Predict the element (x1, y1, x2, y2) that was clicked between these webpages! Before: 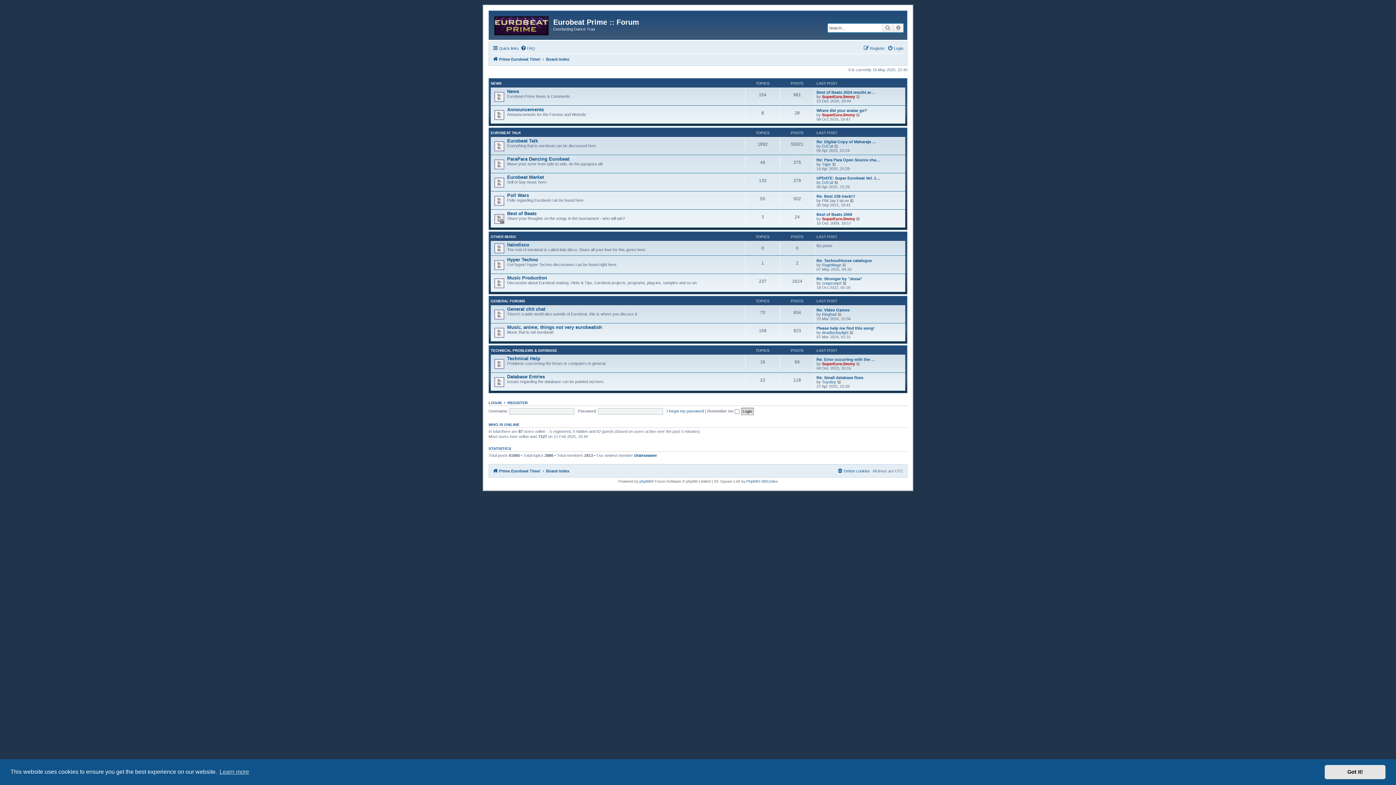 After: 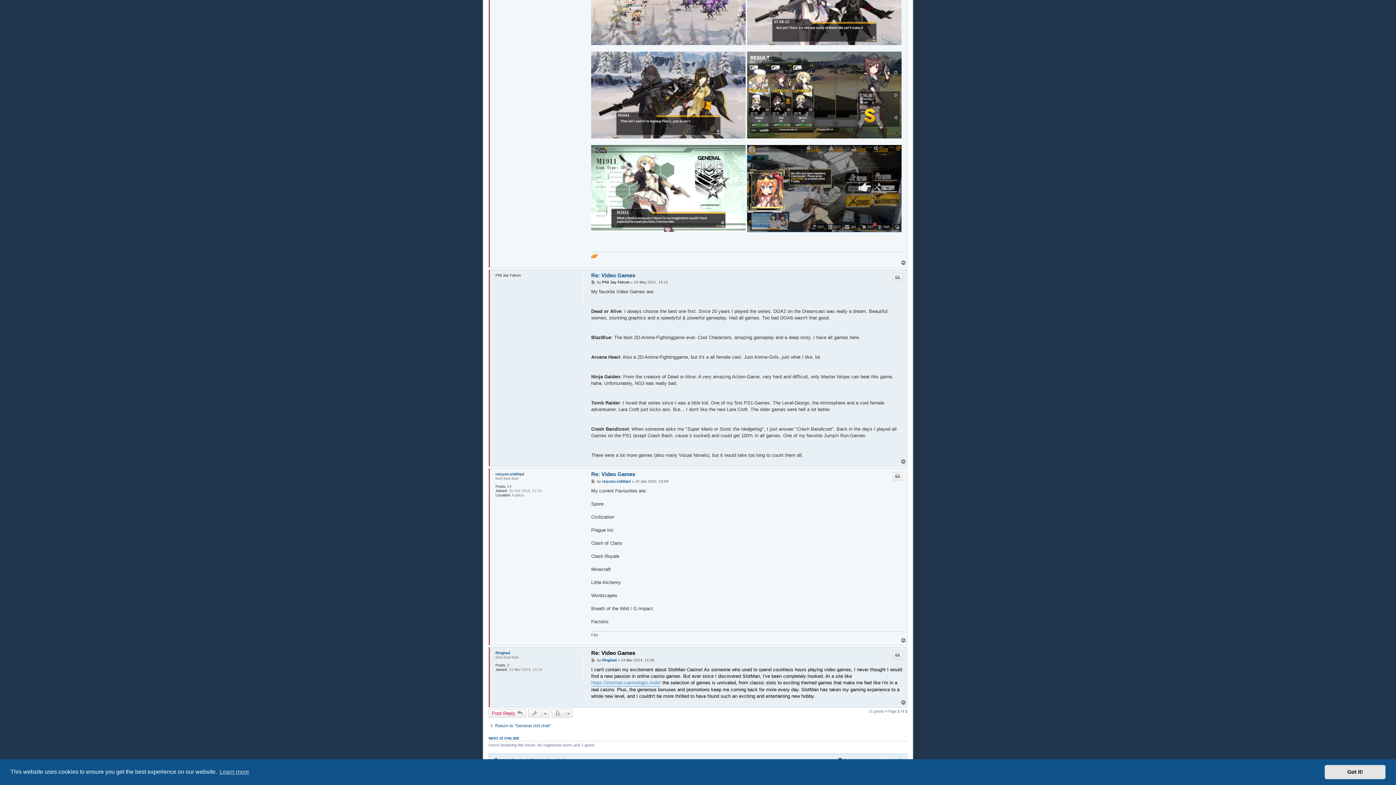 Action: bbox: (837, 312, 842, 316) label: View the latest post